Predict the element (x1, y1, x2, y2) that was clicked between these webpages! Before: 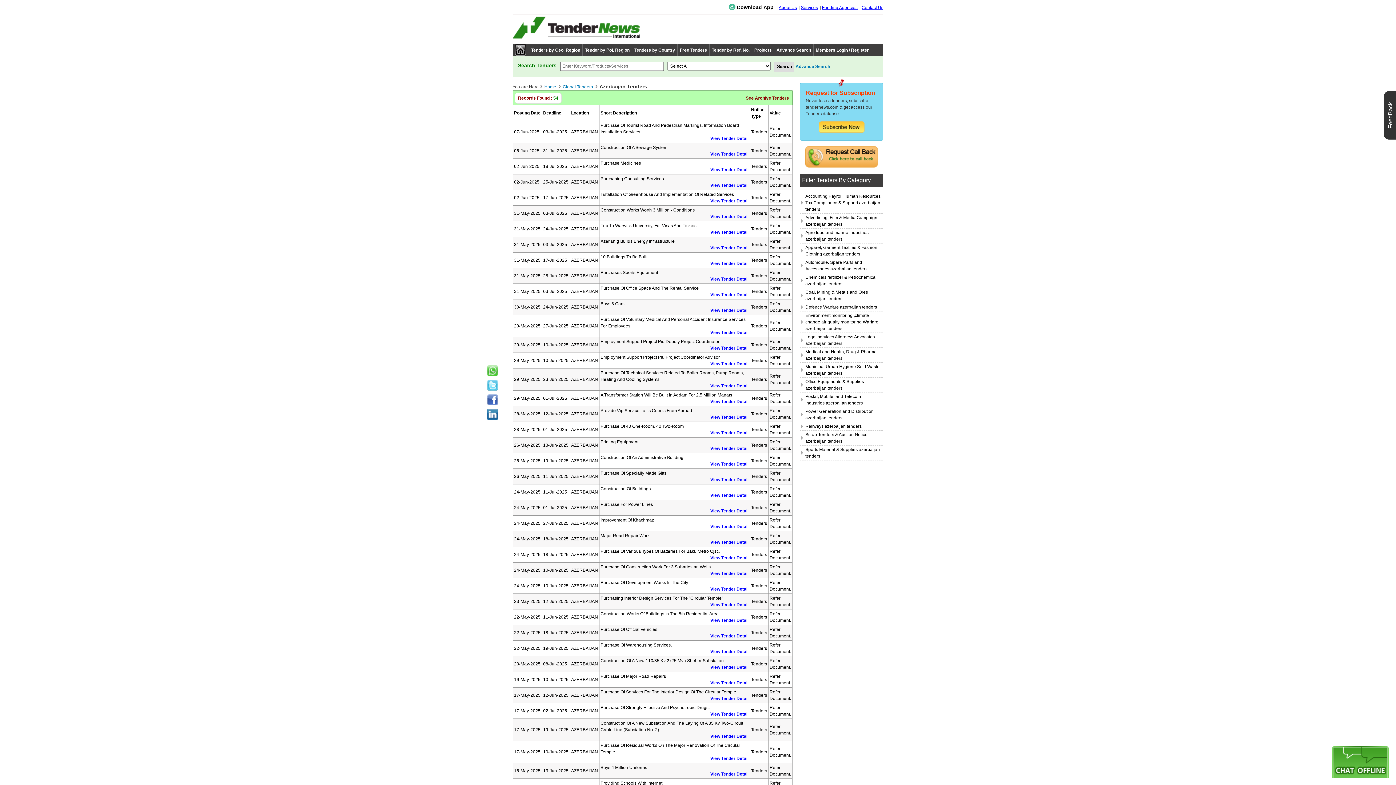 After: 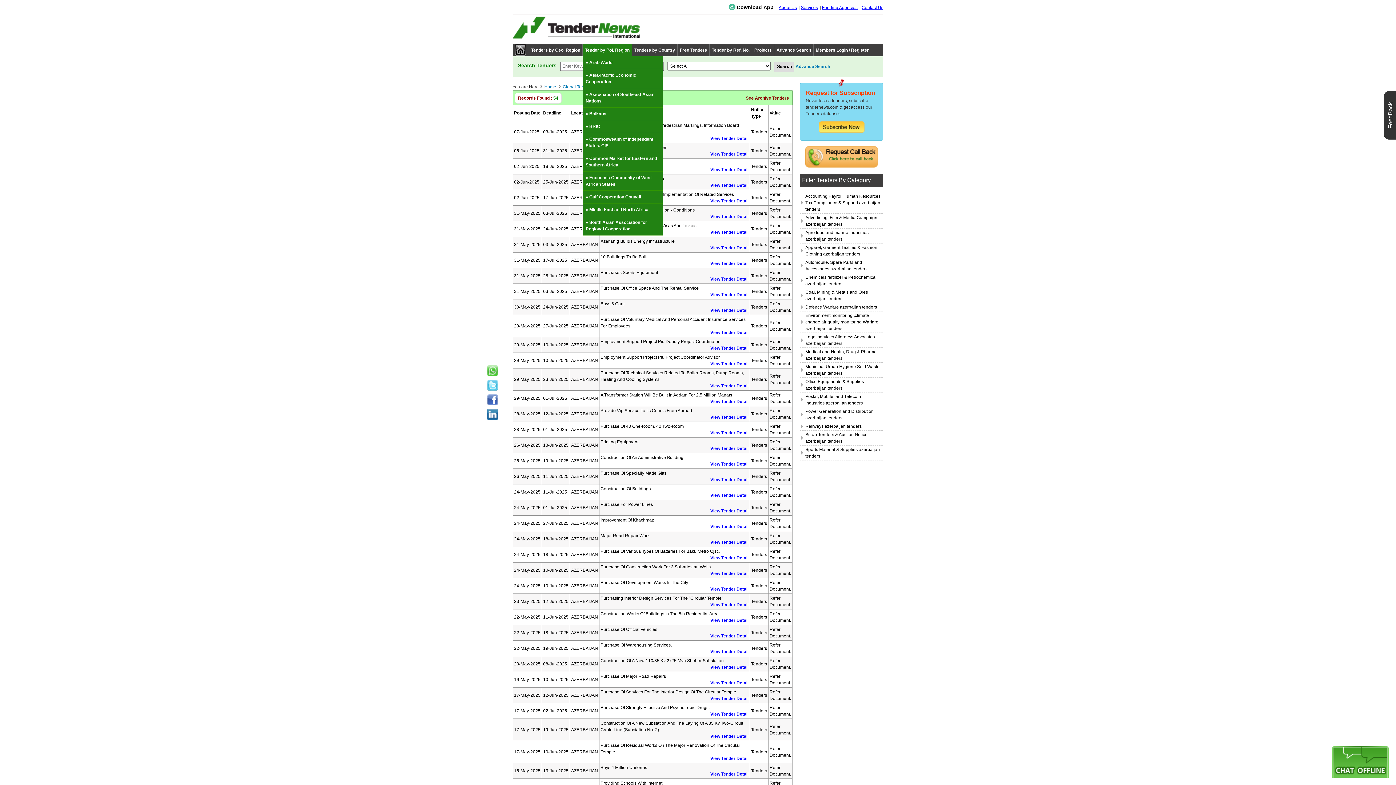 Action: label: Tender by Pol. Region bbox: (582, 44, 632, 56)